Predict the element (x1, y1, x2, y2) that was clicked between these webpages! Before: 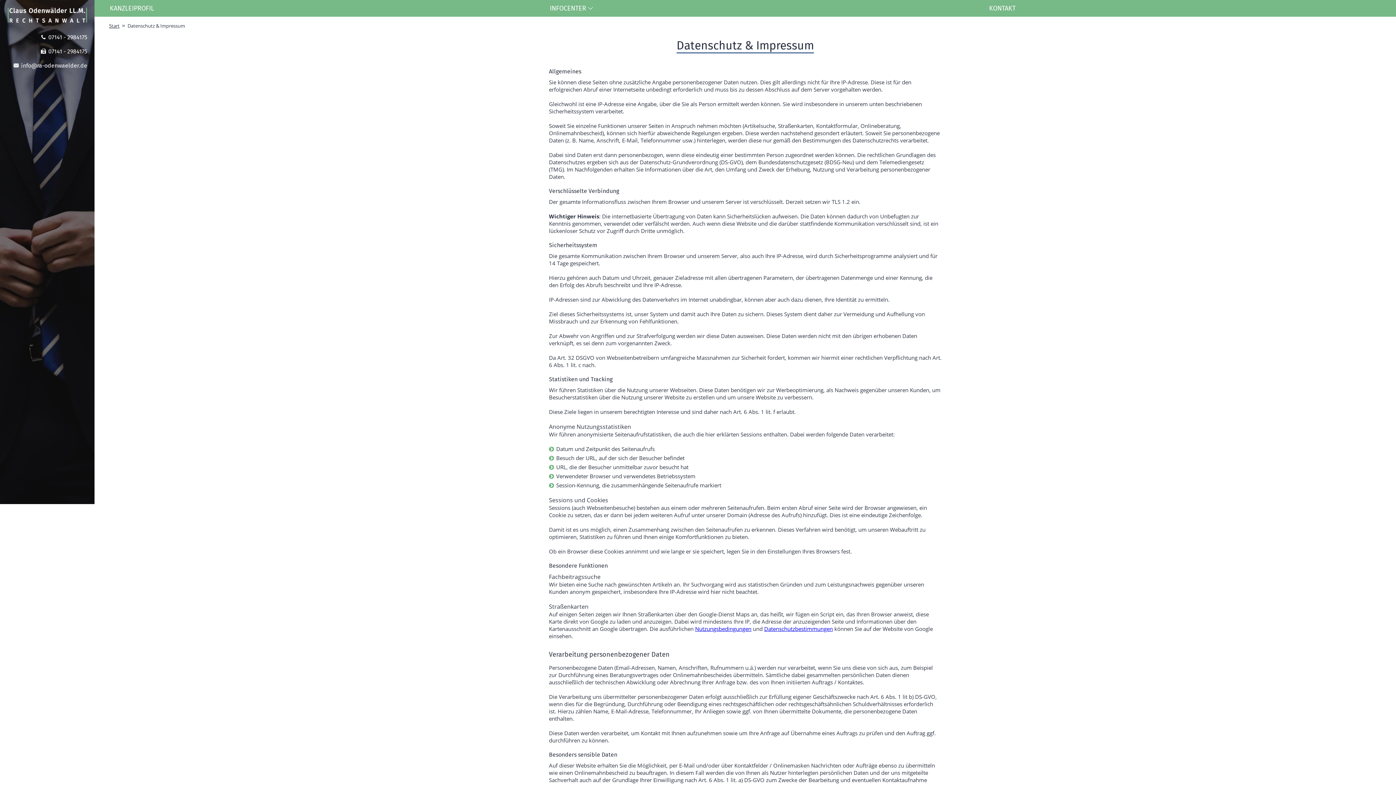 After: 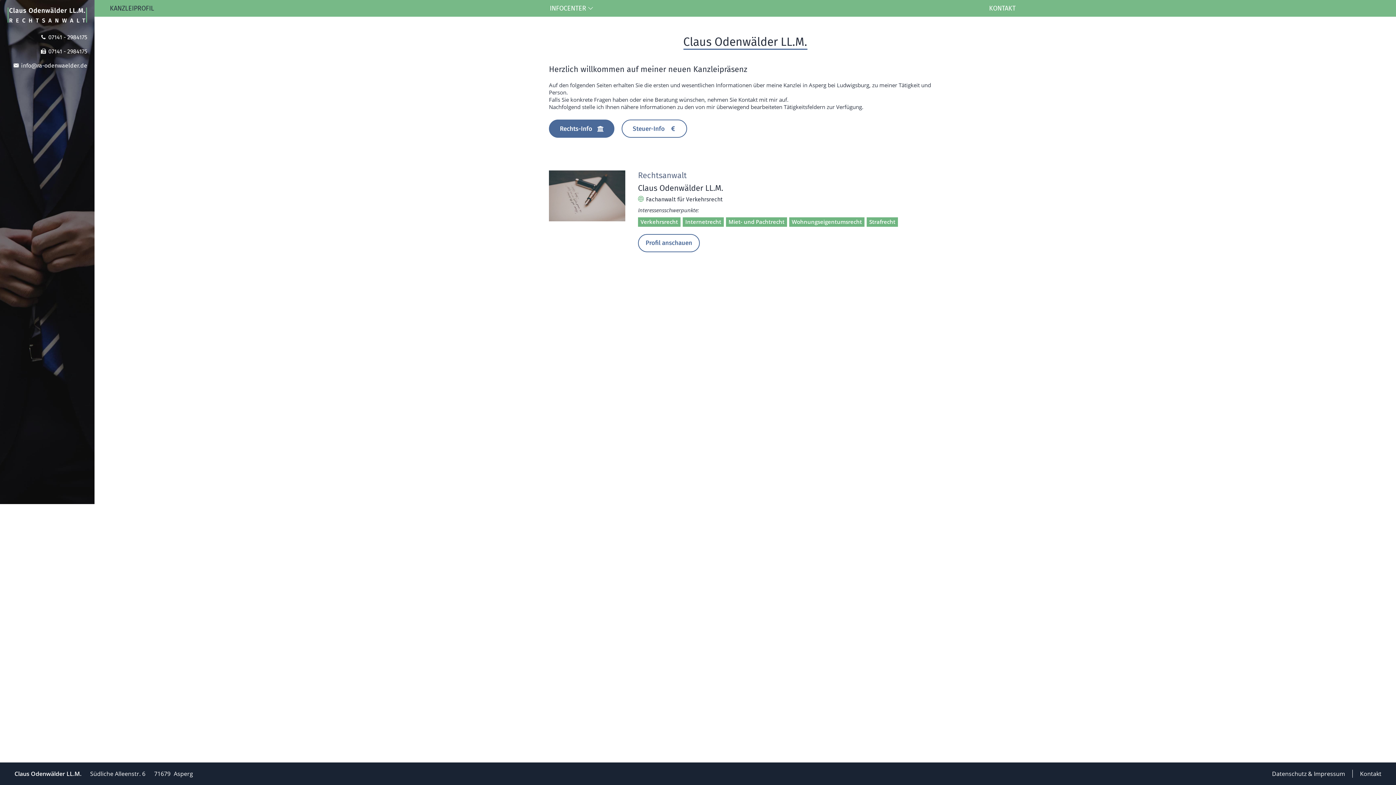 Action: bbox: (94, 0, 534, 16) label: KANZLEIPROFIL